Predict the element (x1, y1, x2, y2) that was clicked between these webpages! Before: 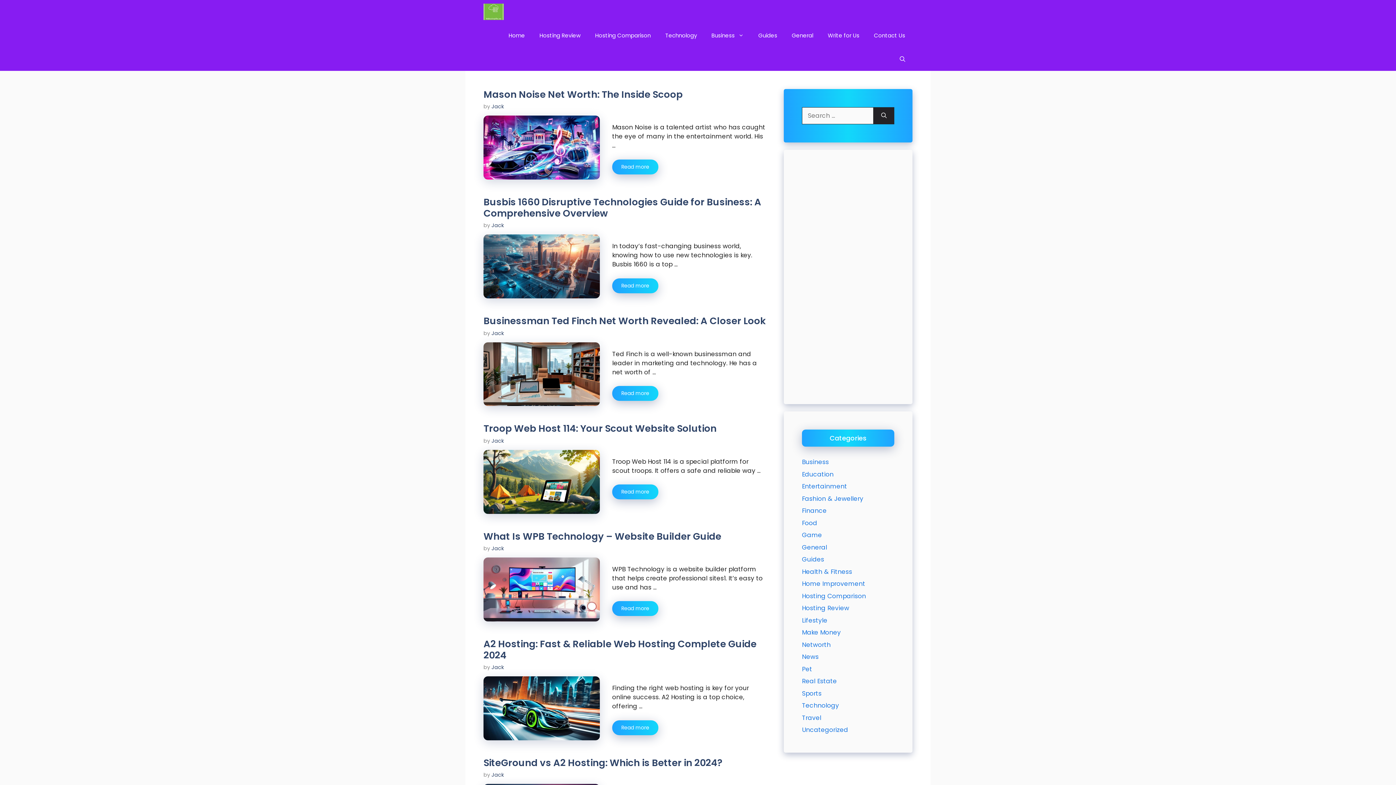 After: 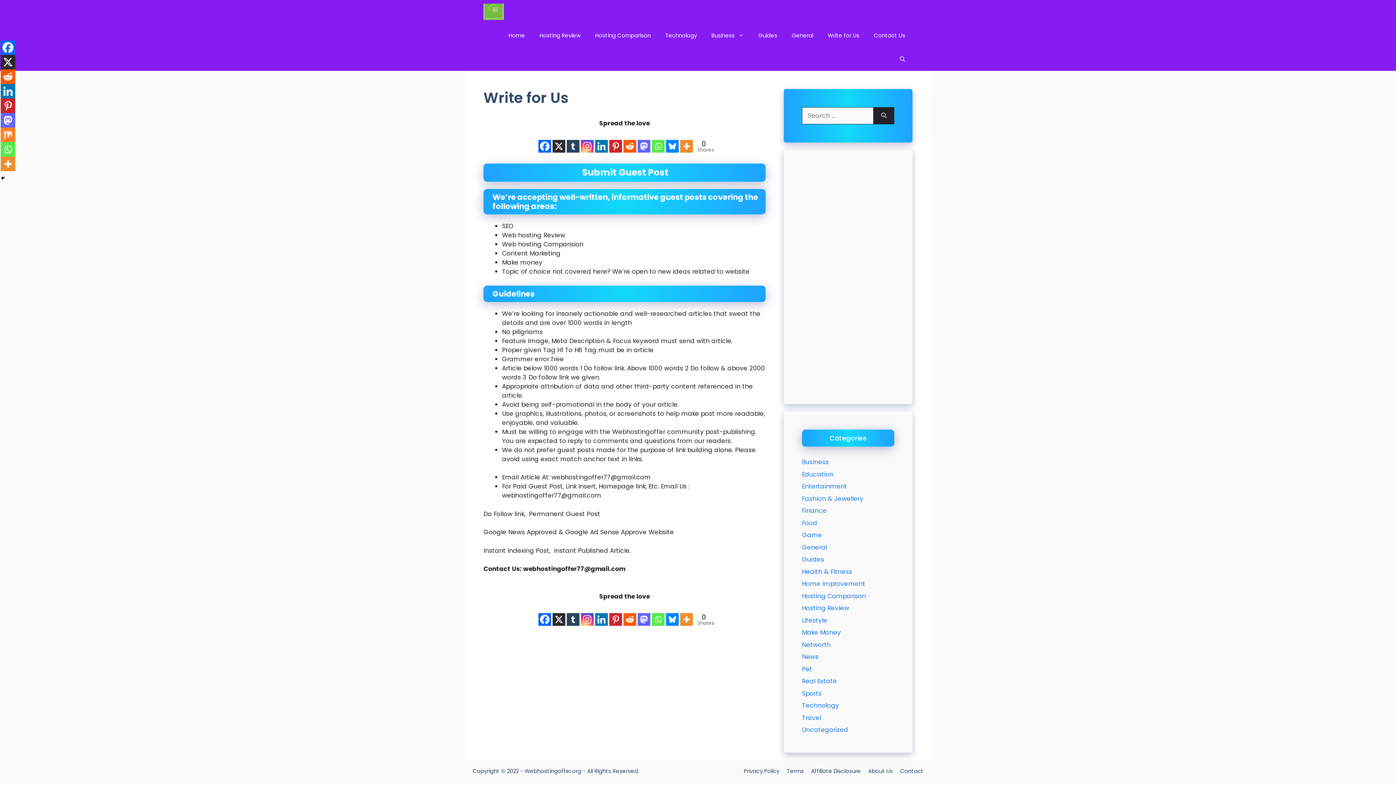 Action: bbox: (820, 23, 866, 47) label: Write for Us